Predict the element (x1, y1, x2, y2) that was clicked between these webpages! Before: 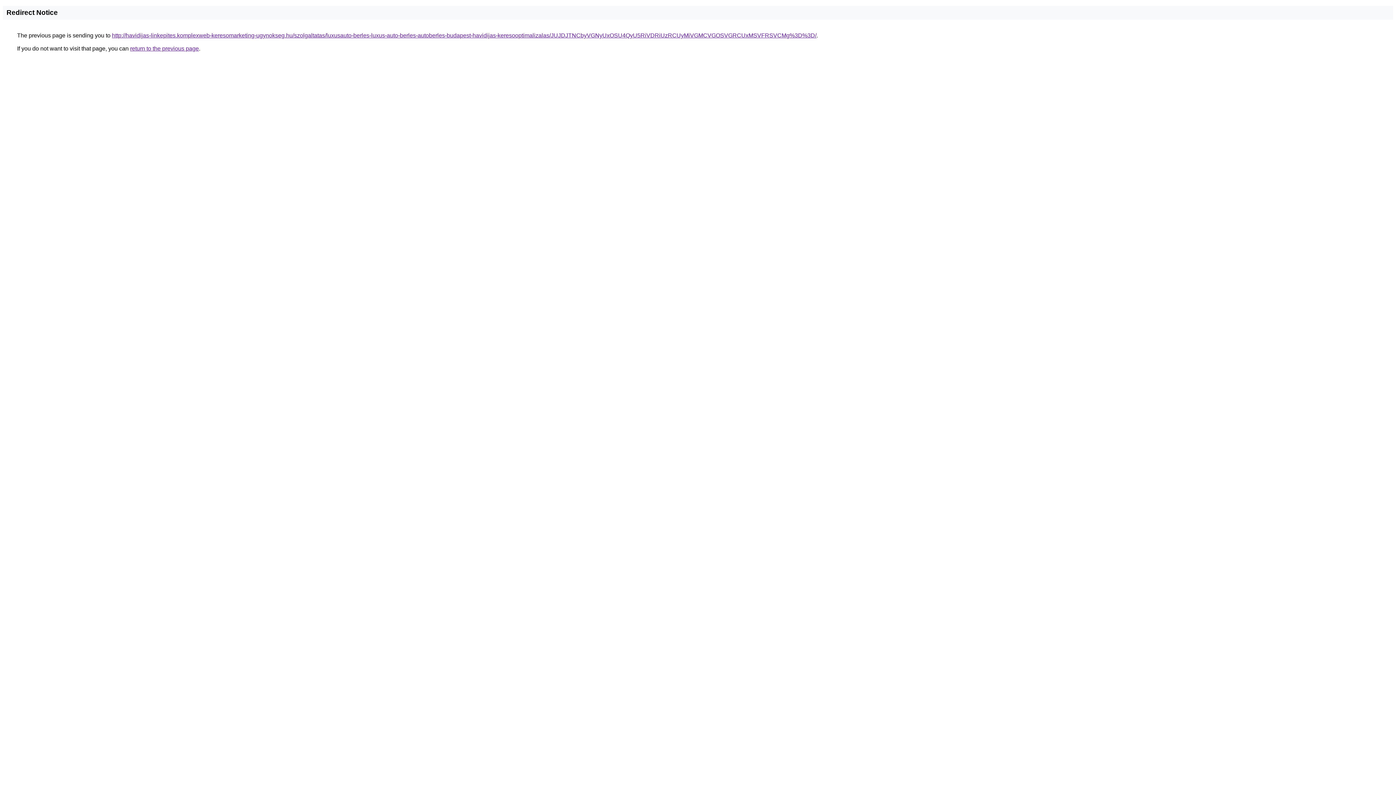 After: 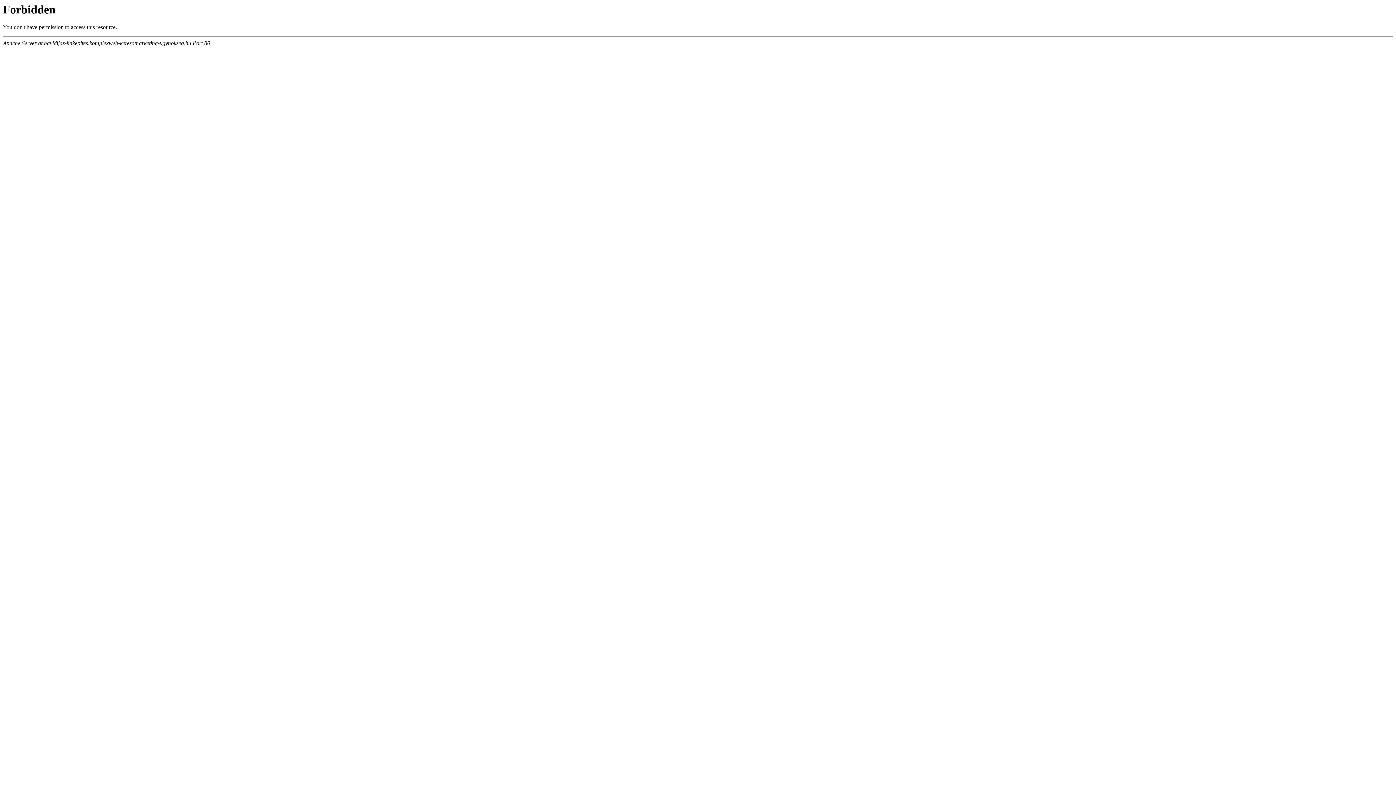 Action: label: http://havidijas-linkepites.komplexweb-keresomarketing-ugynokseg.hu/szolgaltatas/luxusauto-berles-luxus-auto-berles-autoberles-budapest-havidijas-keresooptimalizalas/JUJDJTNCbyVGNyUxOSU4QyU5RiVDRiUzRCUyMiVGMCVGOSVGRCUxMSVFRSVCMg%3D%3D/ bbox: (112, 32, 816, 38)